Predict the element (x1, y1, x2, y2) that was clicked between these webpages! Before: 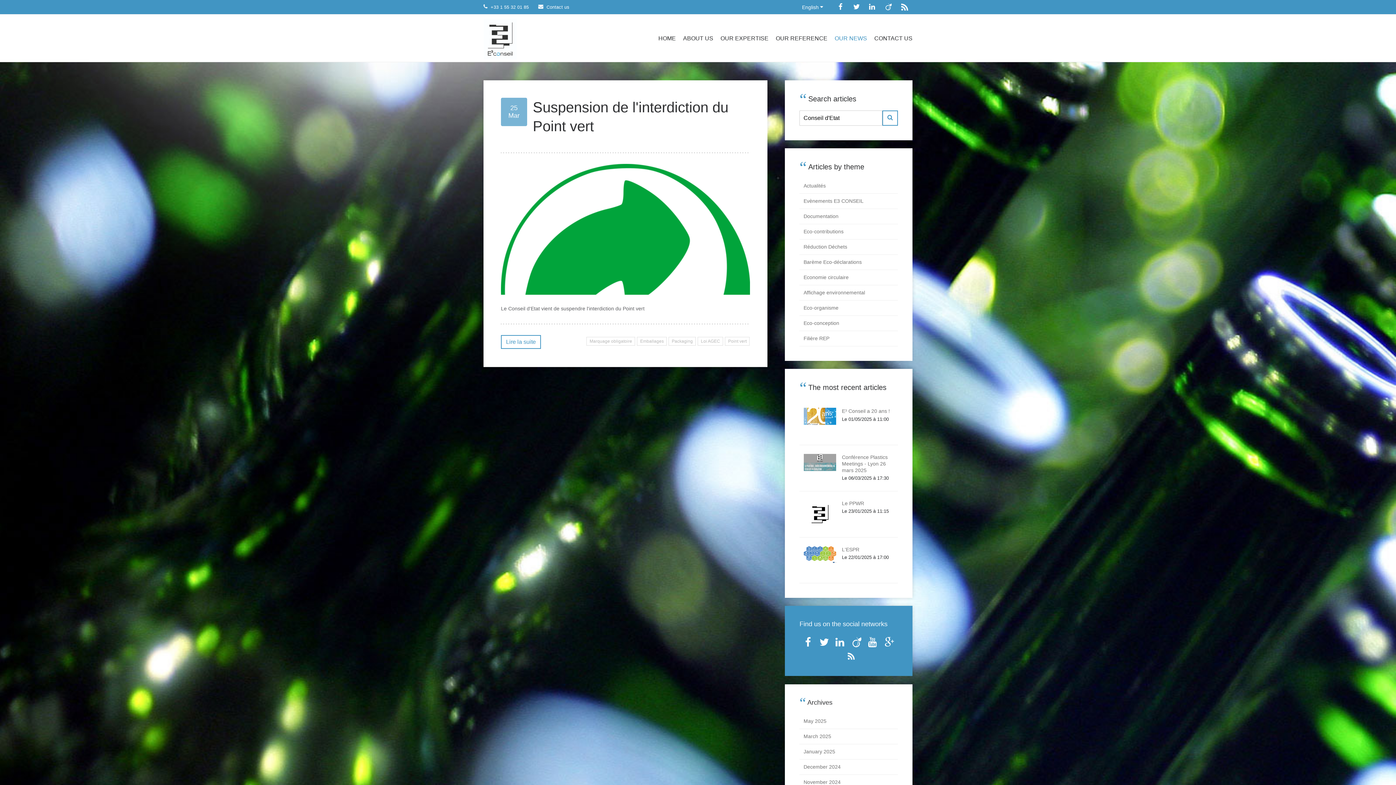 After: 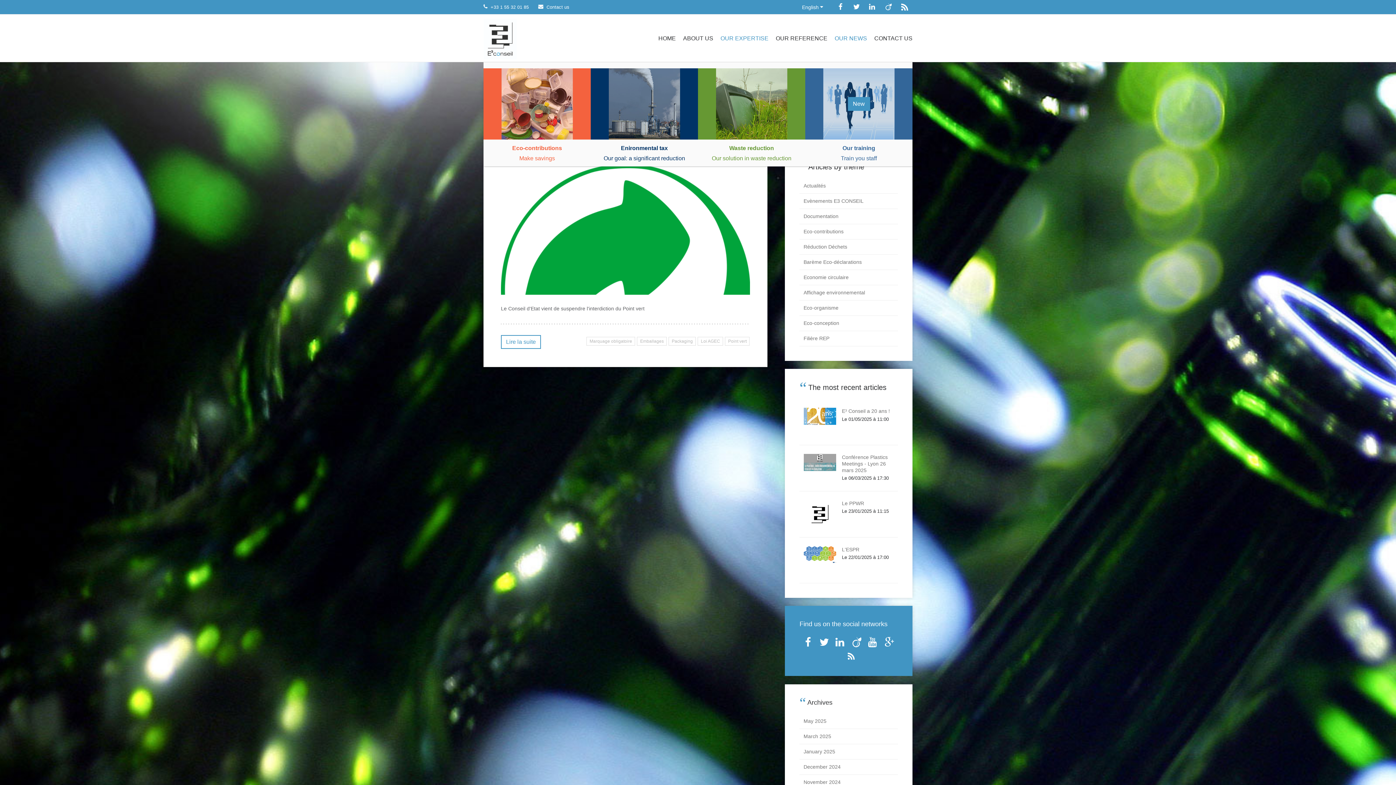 Action: label: OUR EXPERTISE bbox: (720, 15, 768, 61)